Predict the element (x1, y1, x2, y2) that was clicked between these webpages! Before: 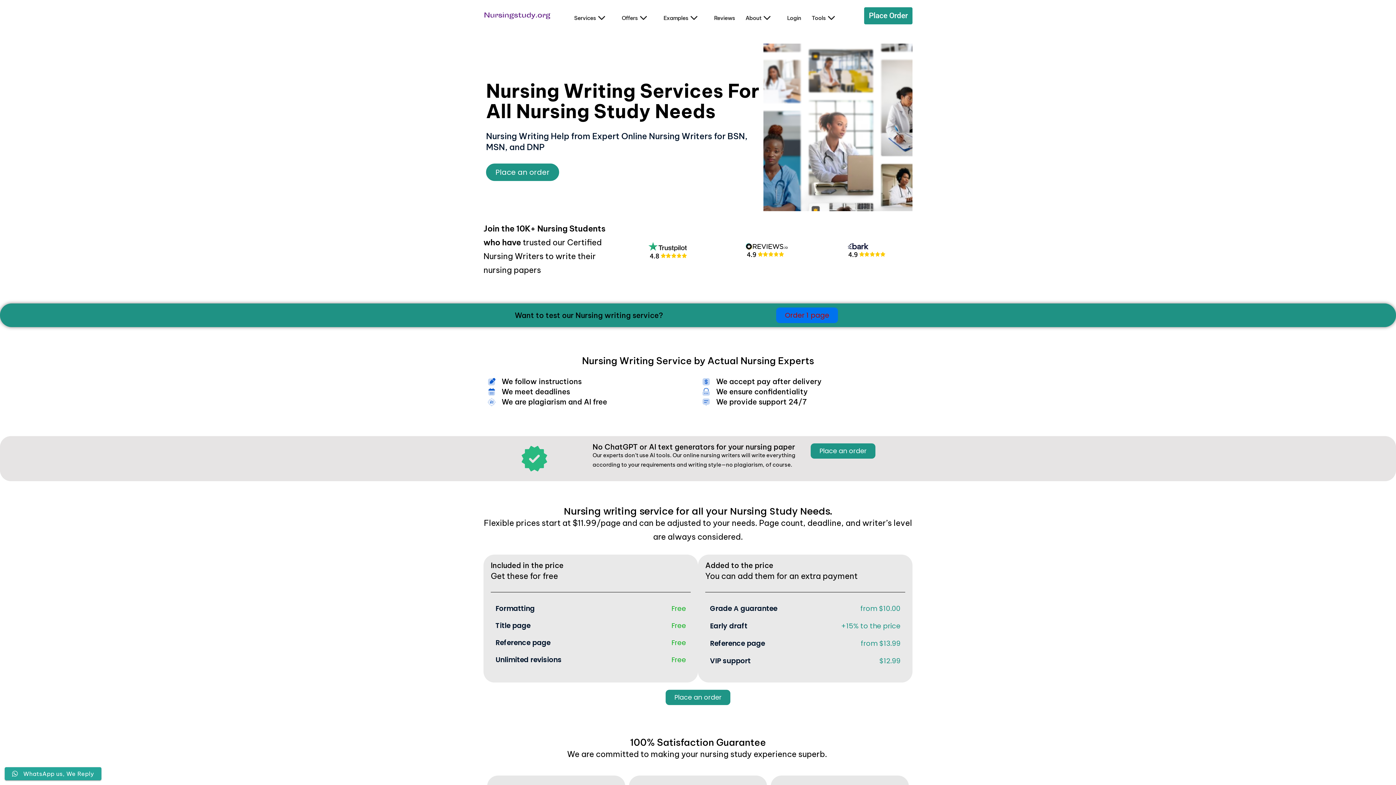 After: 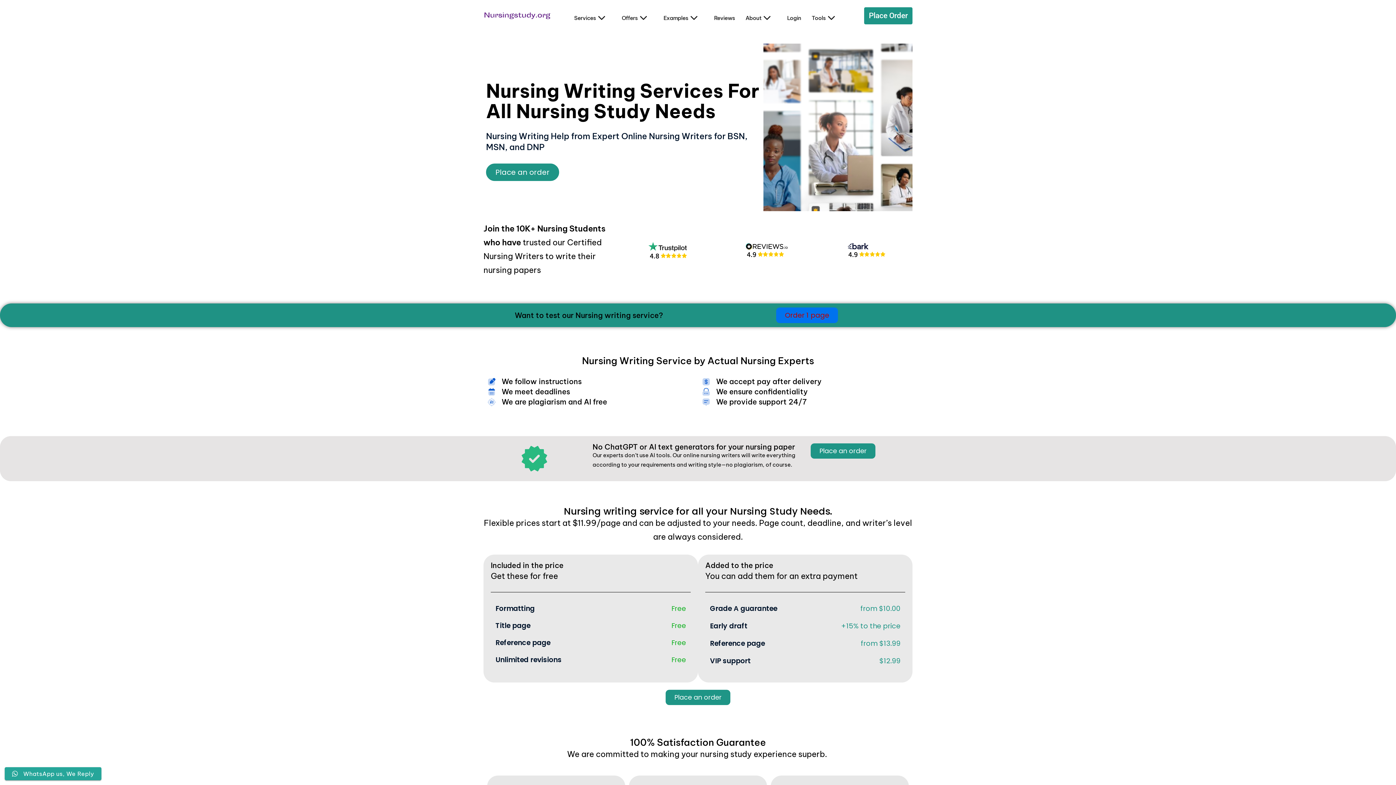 Action: label: Early draft
+15% to the price bbox: (710, 620, 900, 636)